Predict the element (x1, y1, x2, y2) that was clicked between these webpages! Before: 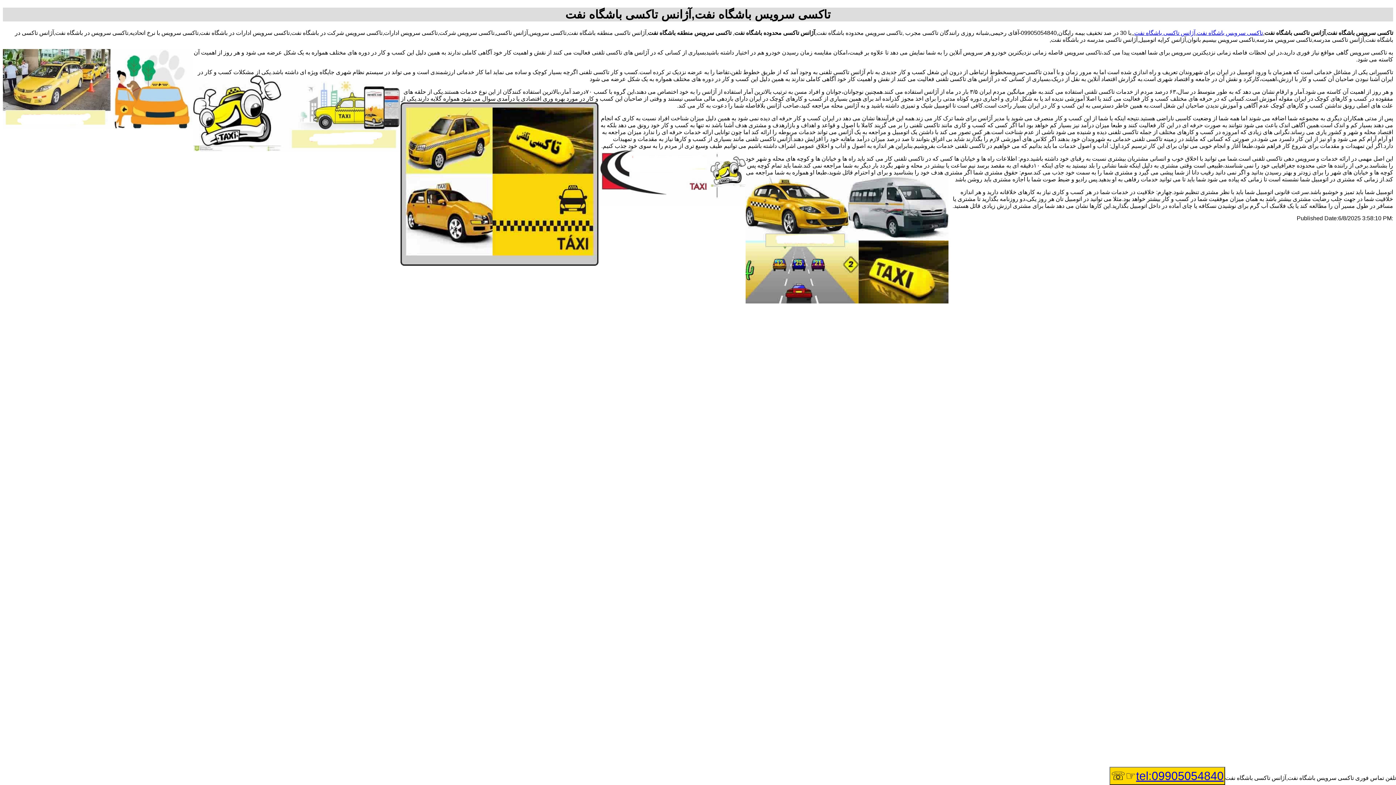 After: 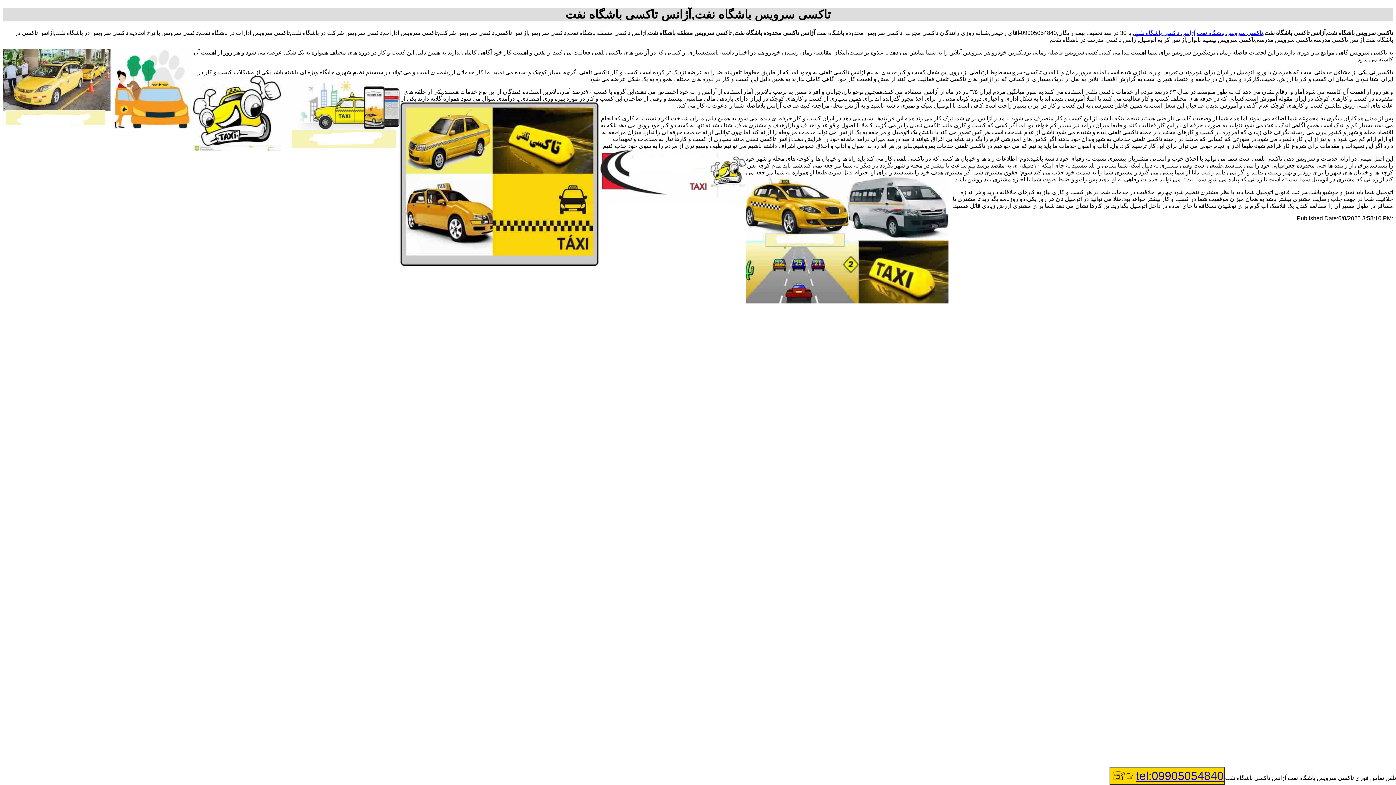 Action: bbox: (1109, 767, 1225, 785) label: tel:09905054840☞☏